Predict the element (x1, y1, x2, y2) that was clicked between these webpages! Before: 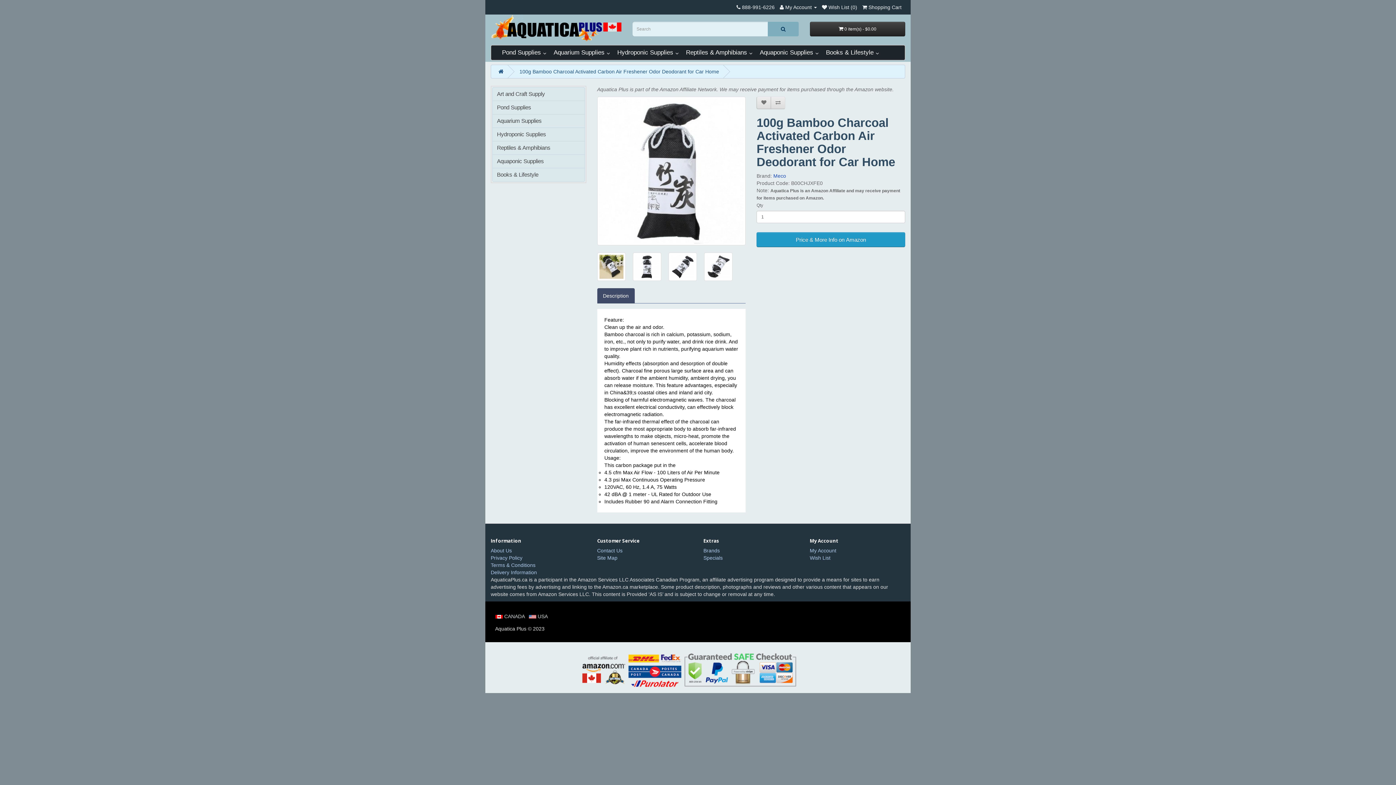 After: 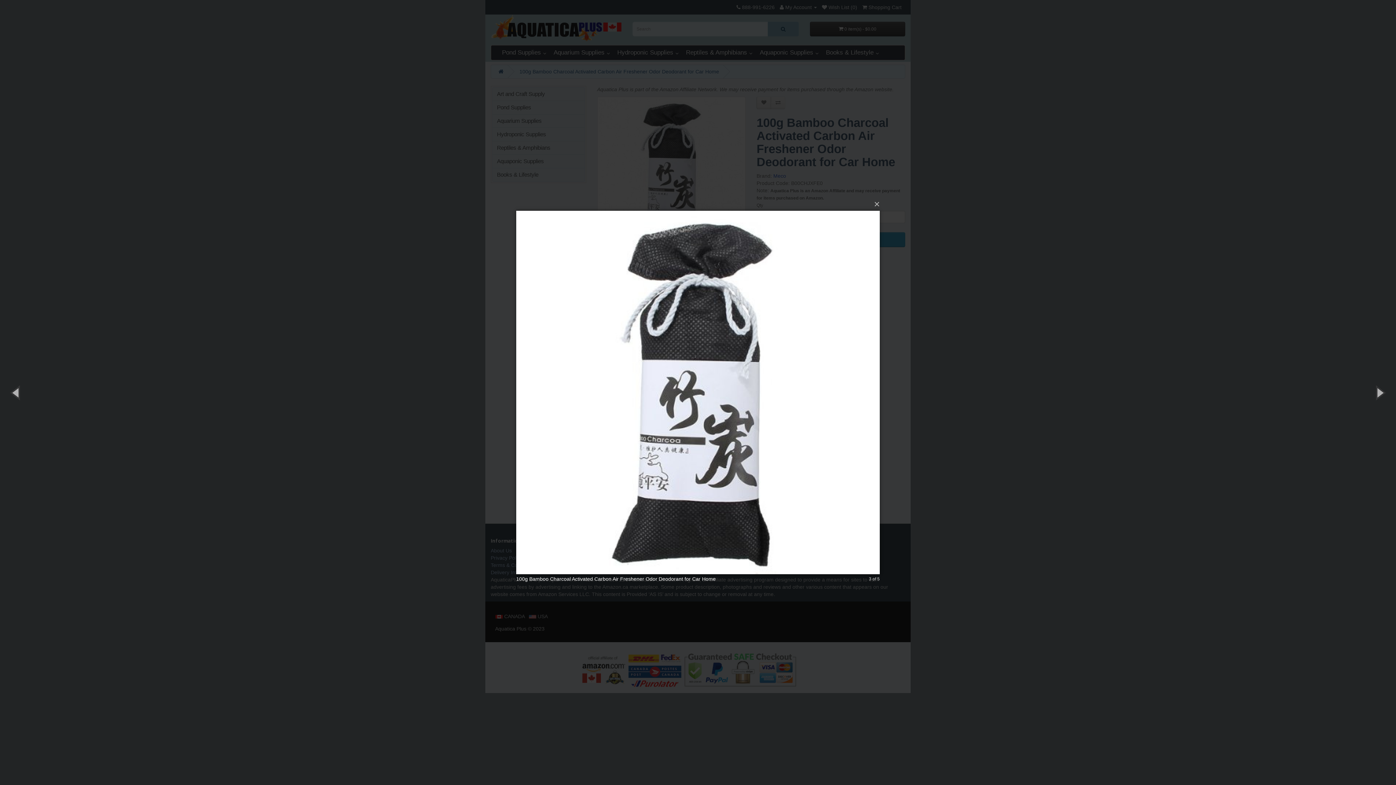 Action: bbox: (632, 252, 661, 281)